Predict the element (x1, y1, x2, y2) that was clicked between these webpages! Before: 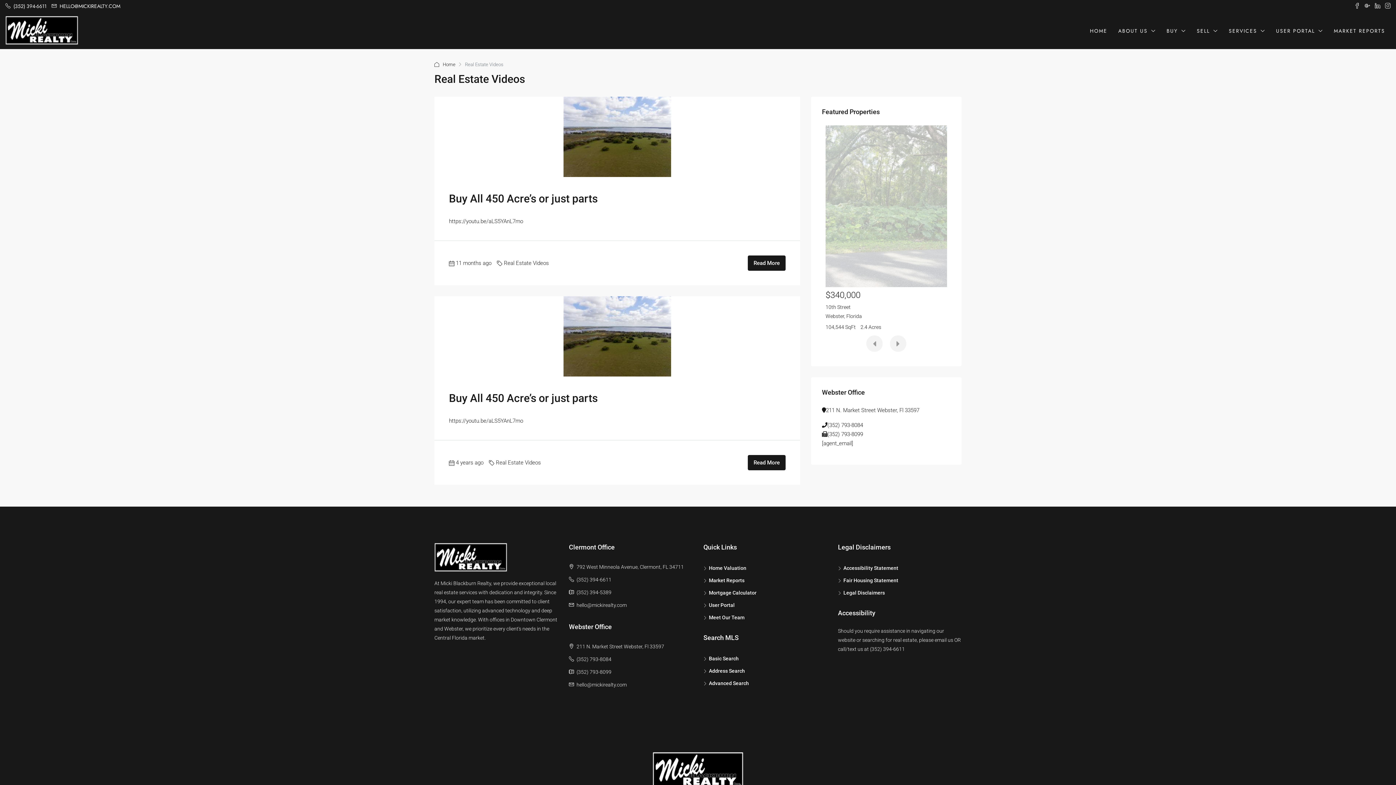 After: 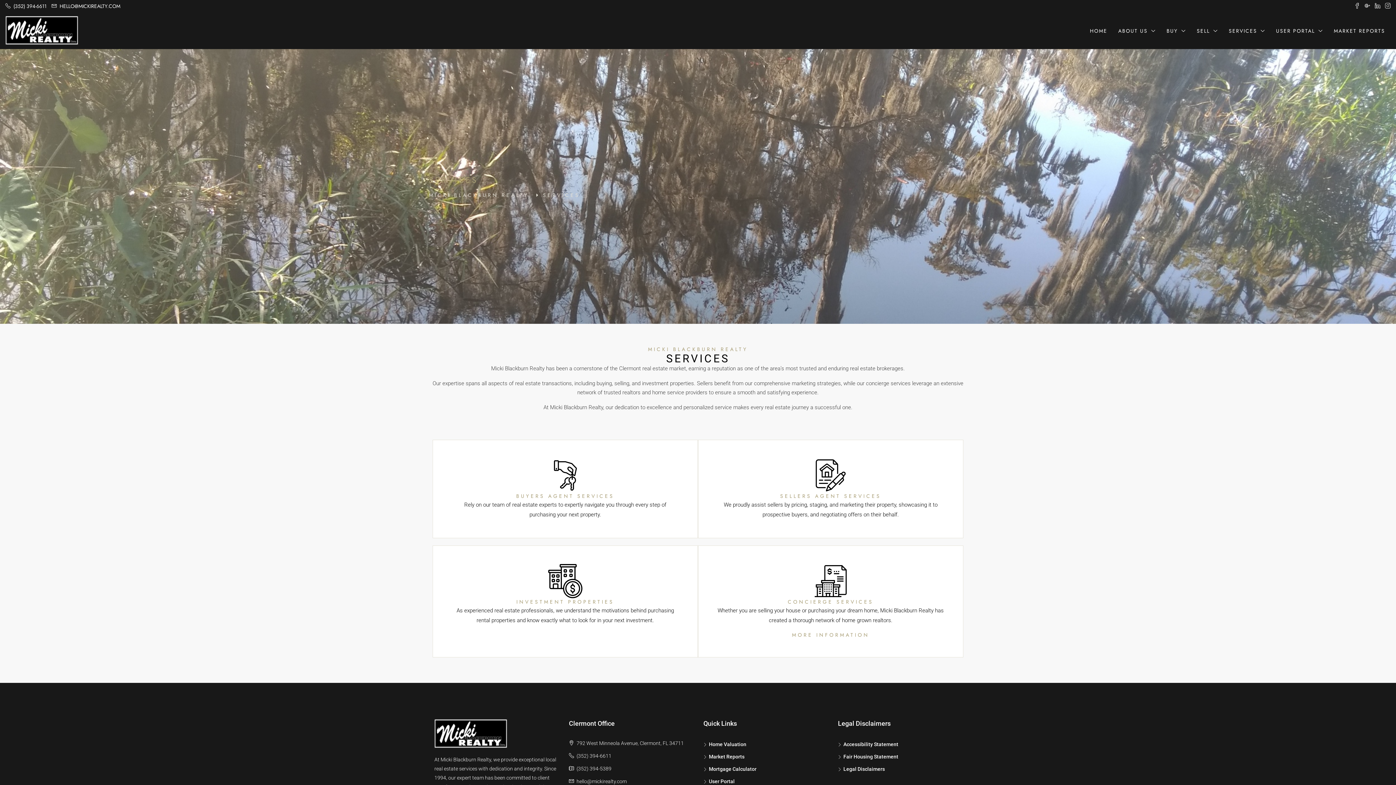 Action: bbox: (1223, 12, 1270, 49) label: SERVICES